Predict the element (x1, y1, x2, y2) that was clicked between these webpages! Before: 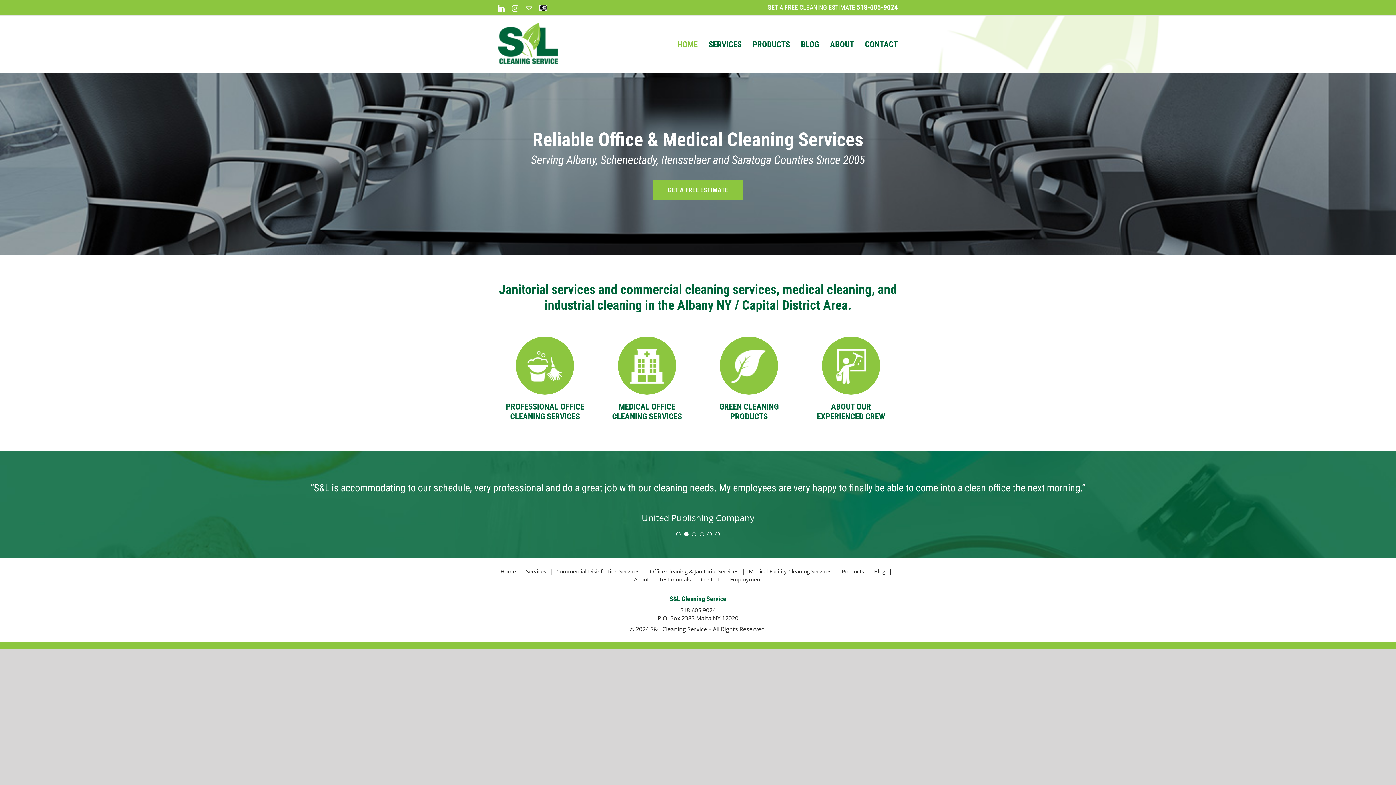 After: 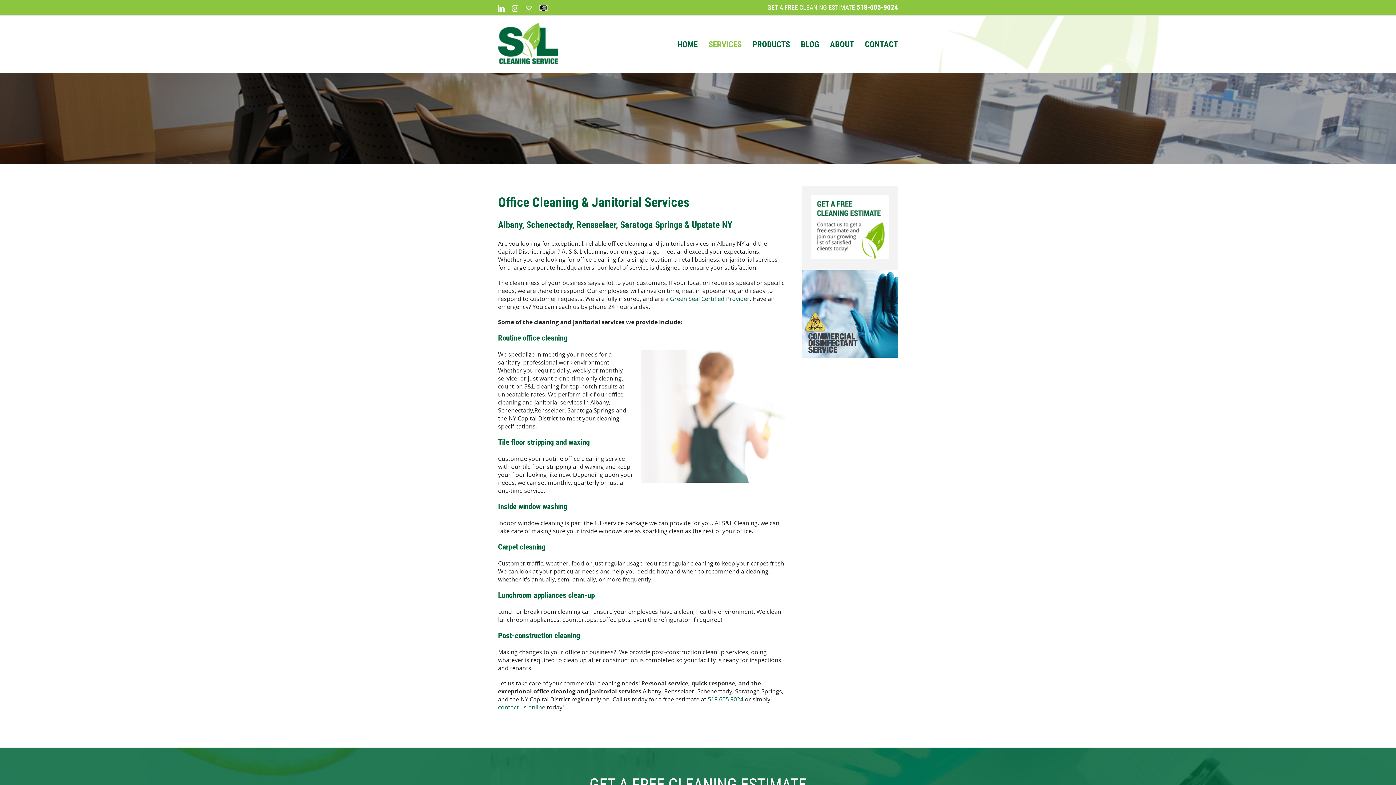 Action: label: Office Cleaning & Janitorial Services bbox: (650, 582, 748, 589)